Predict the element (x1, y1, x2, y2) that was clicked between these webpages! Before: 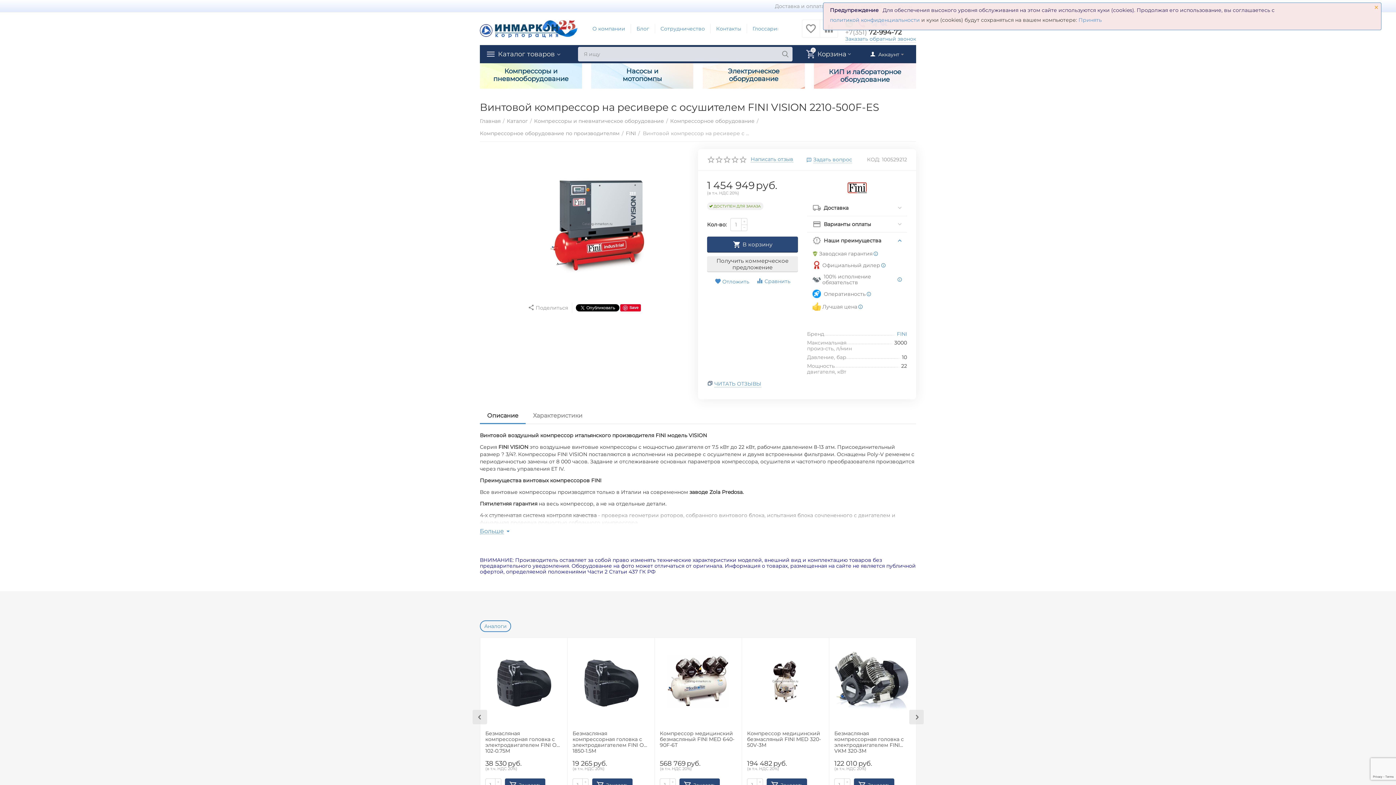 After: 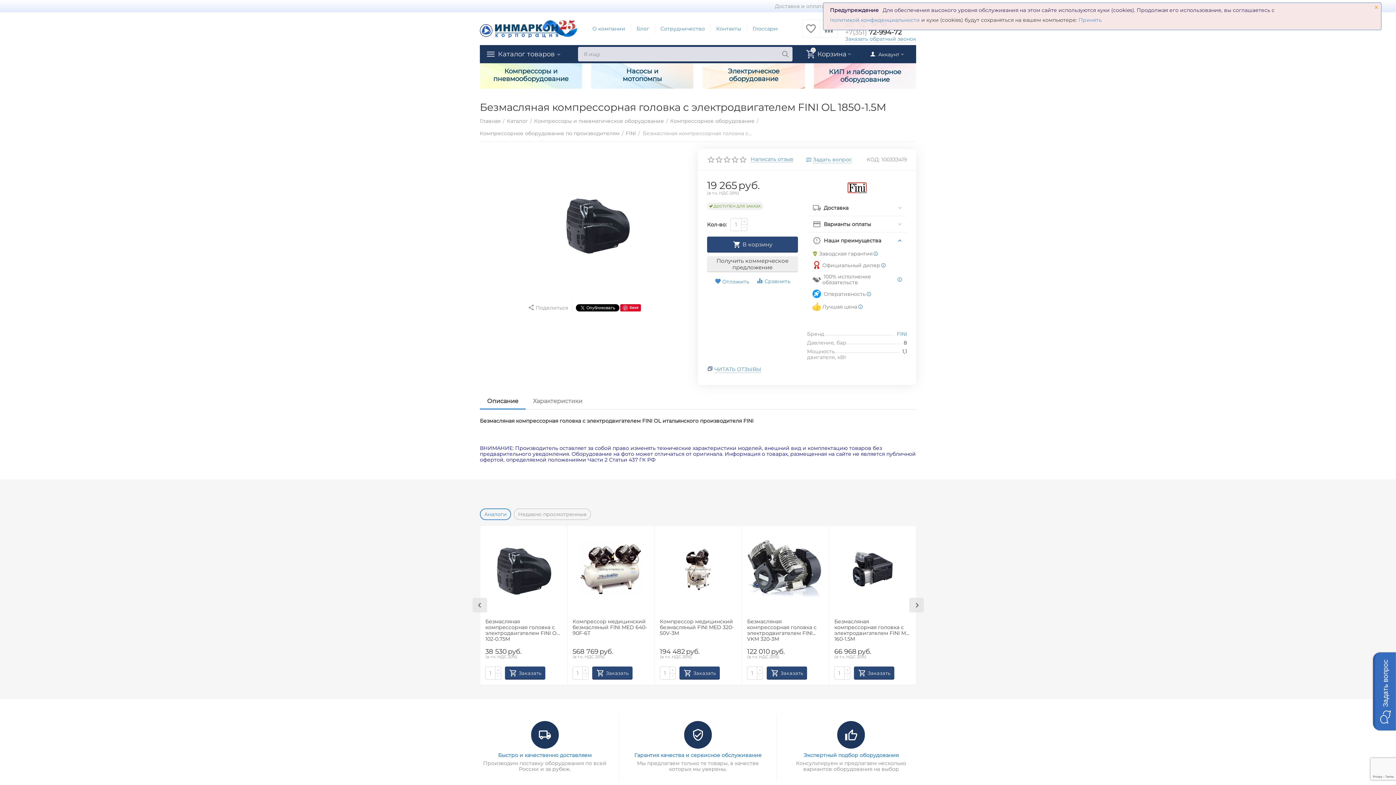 Action: bbox: (572, 643, 649, 720)